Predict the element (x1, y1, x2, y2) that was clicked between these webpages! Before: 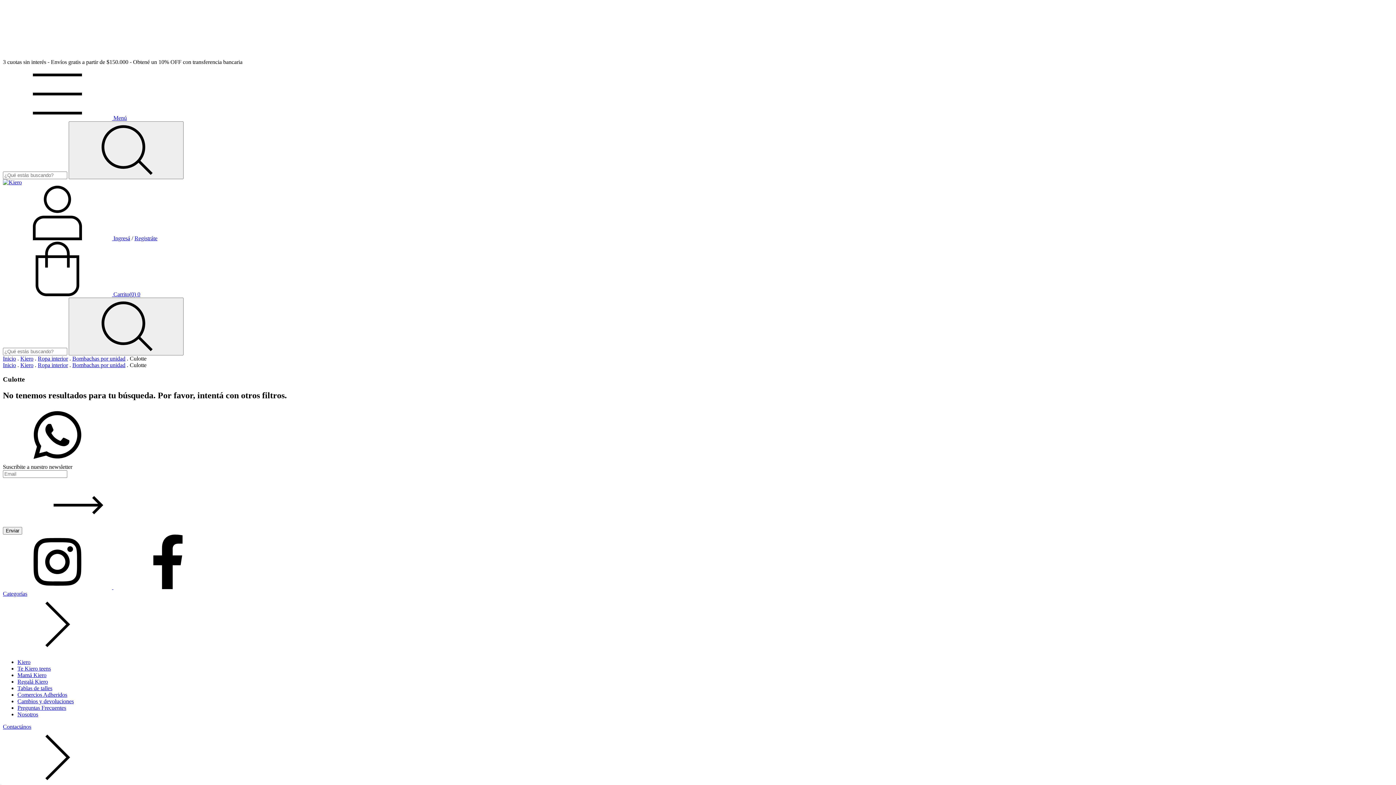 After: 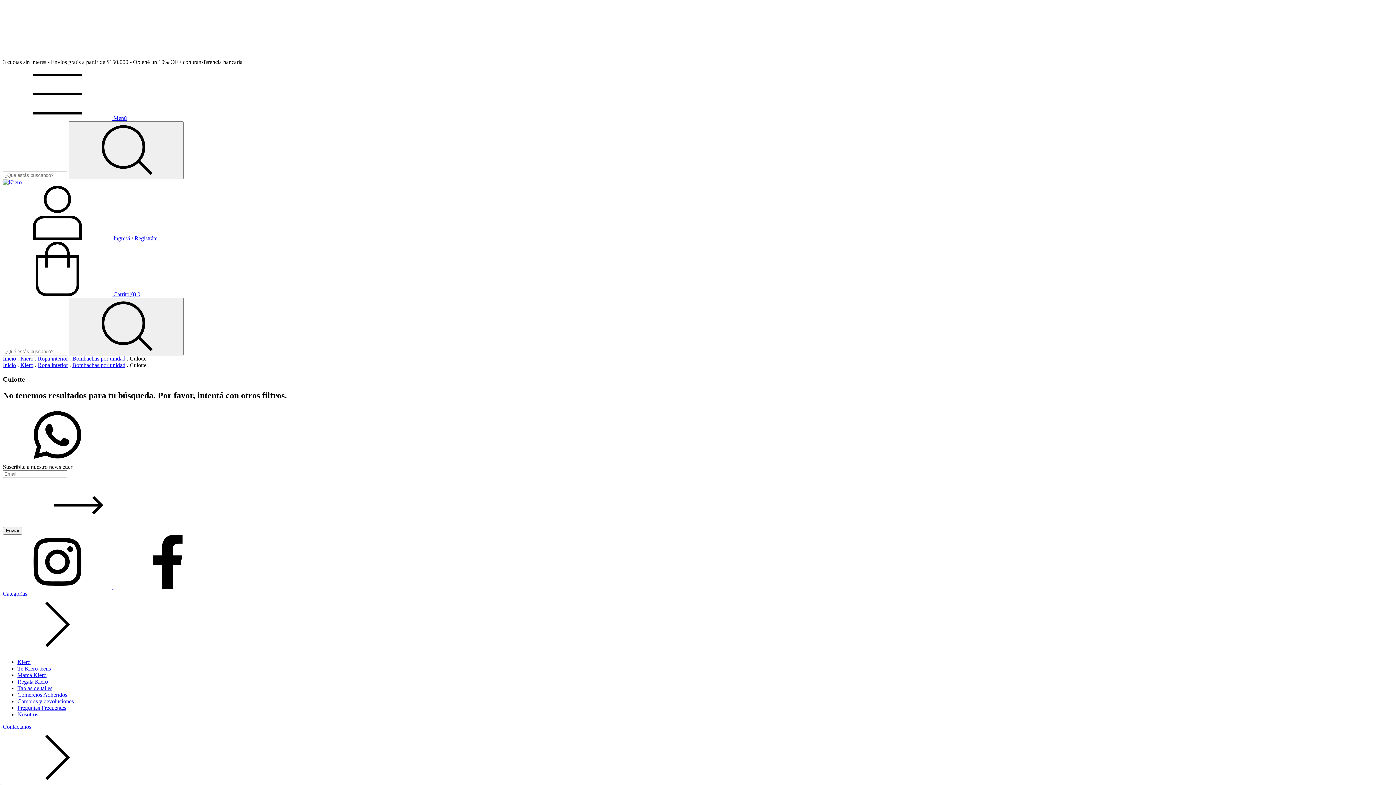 Action: label: instagram Kiero  bbox: (2, 584, 113, 590)